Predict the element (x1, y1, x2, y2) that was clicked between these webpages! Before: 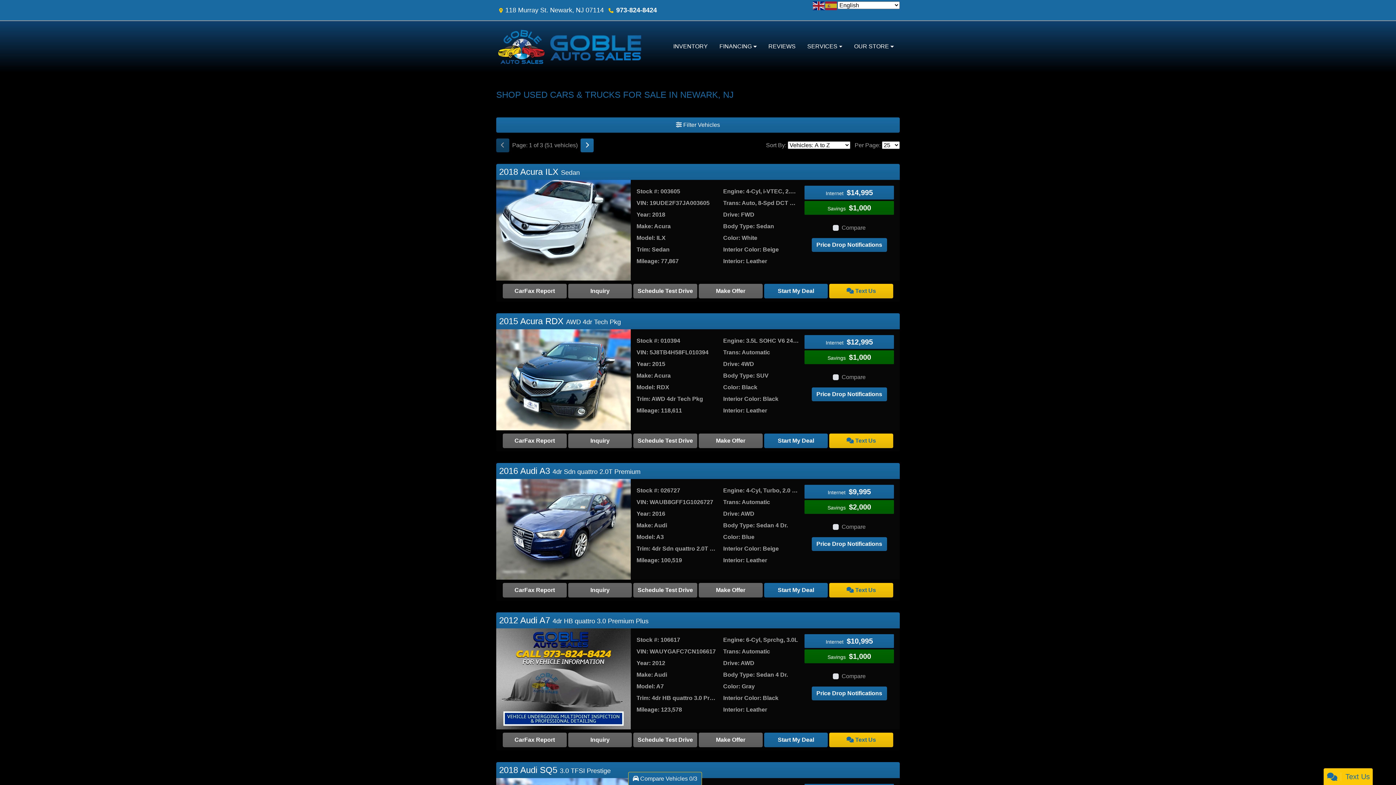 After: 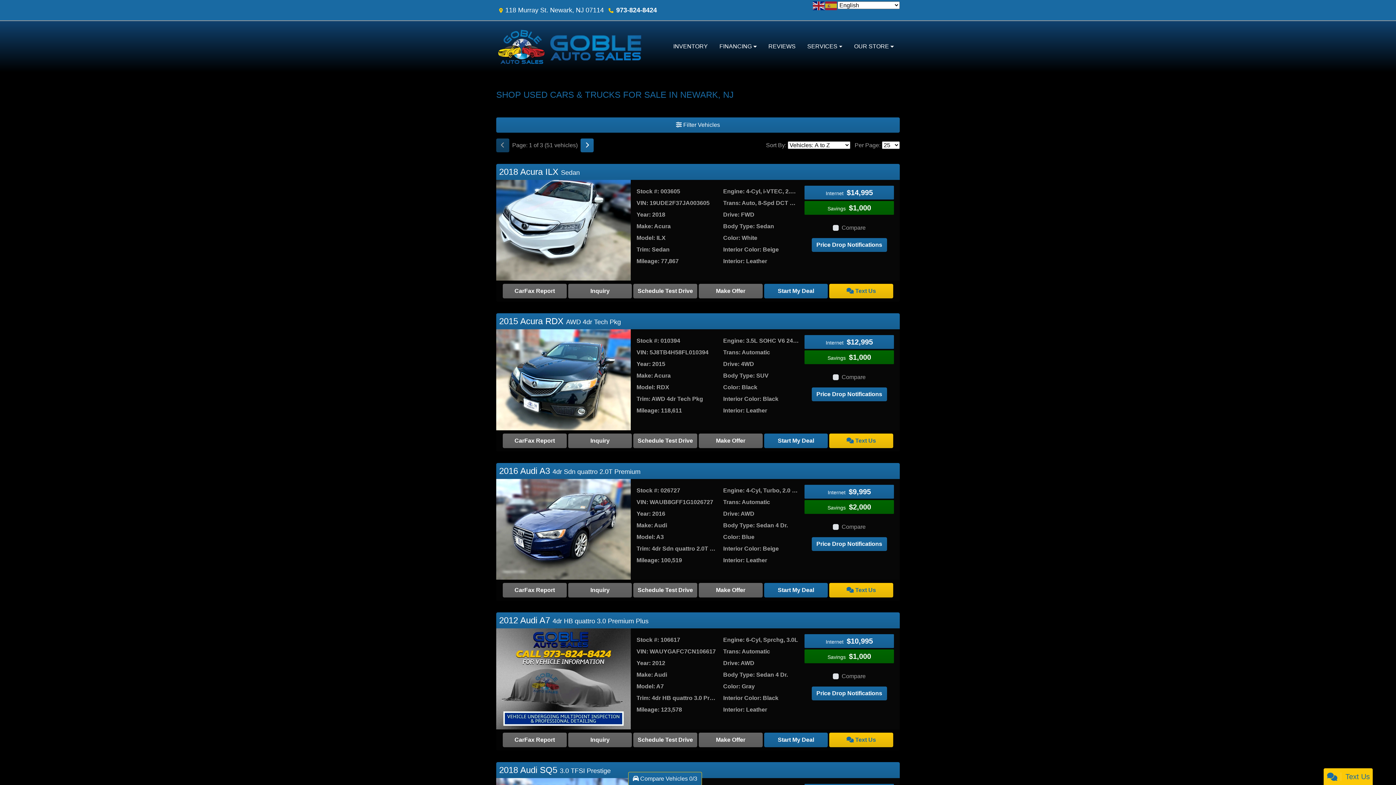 Action: bbox: (667, 21, 713, 72) label: INVENTORY